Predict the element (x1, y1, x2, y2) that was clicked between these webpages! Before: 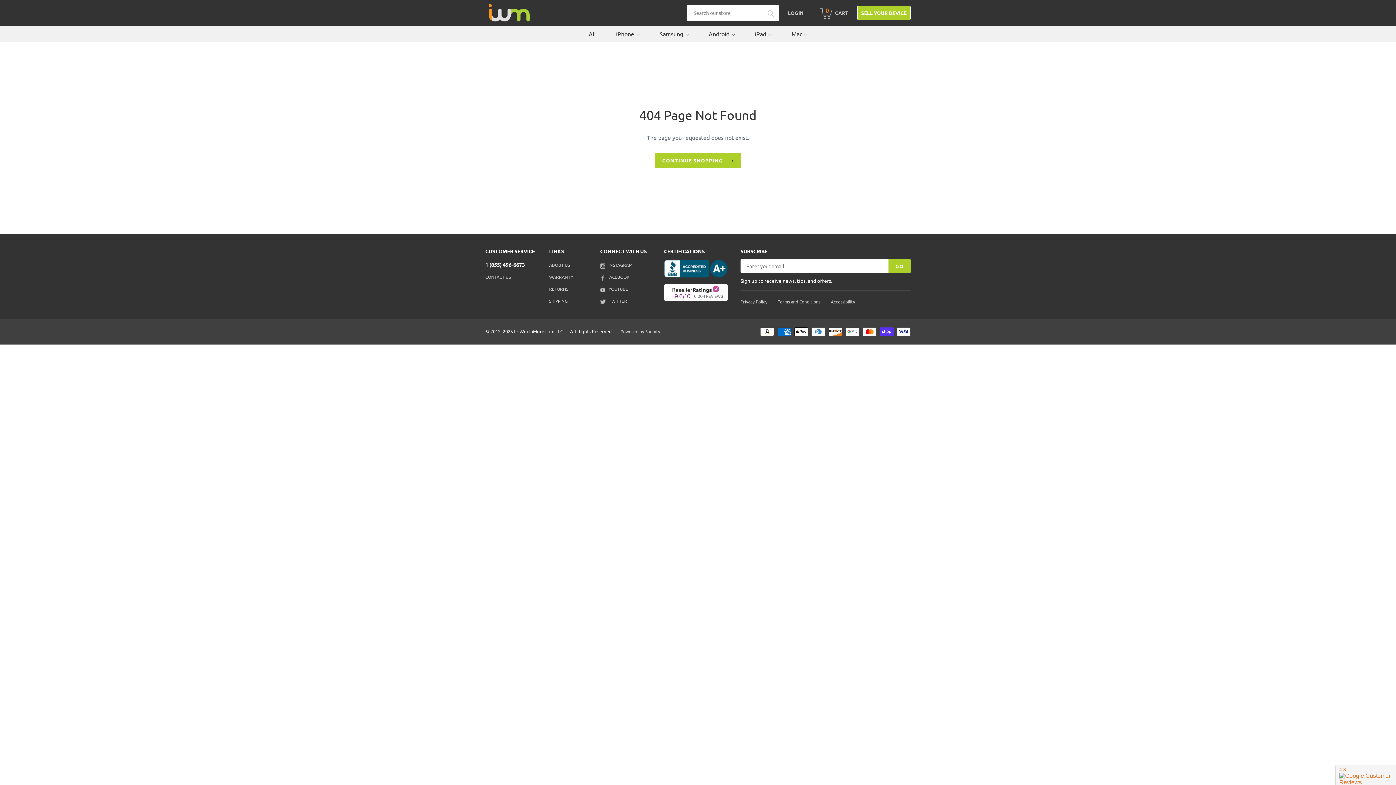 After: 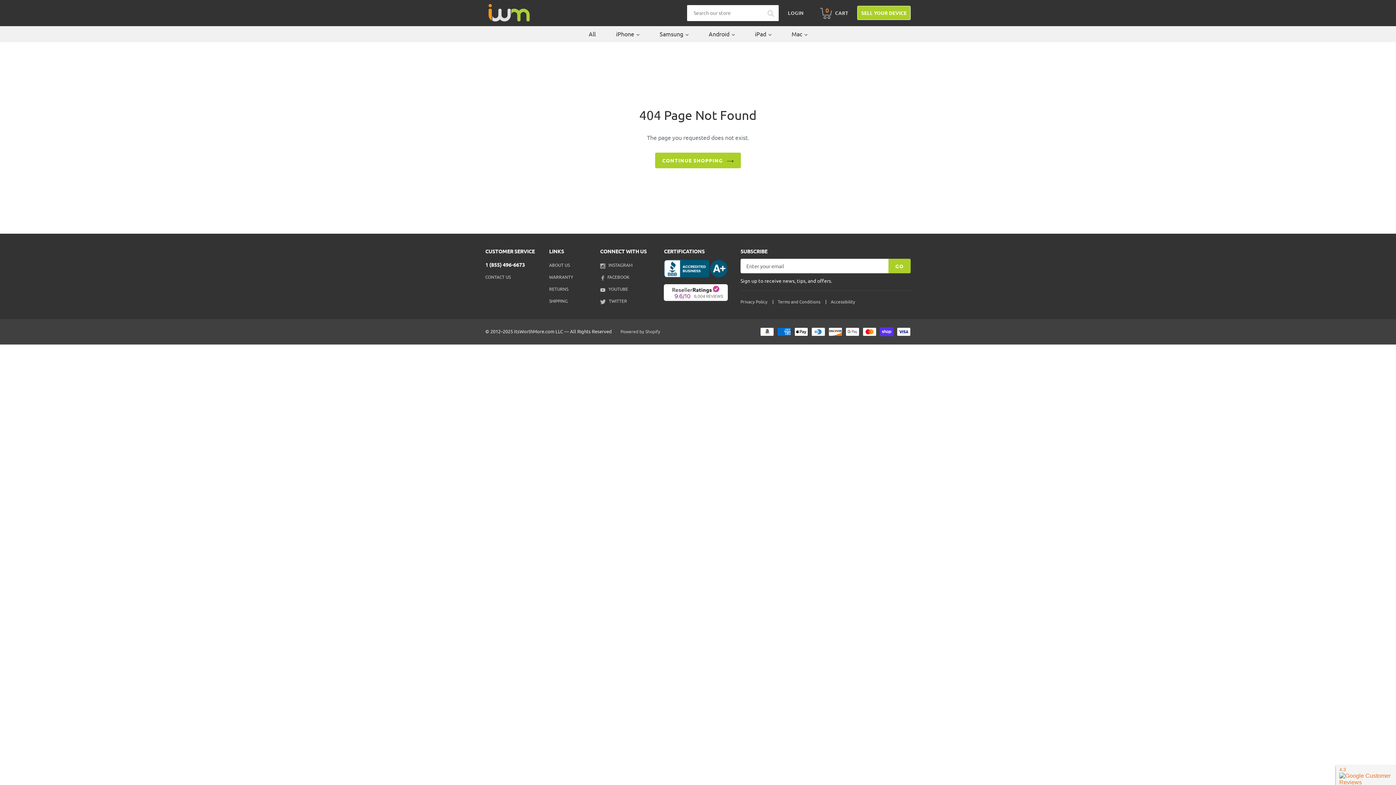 Action: bbox: (664, 265, 727, 271)